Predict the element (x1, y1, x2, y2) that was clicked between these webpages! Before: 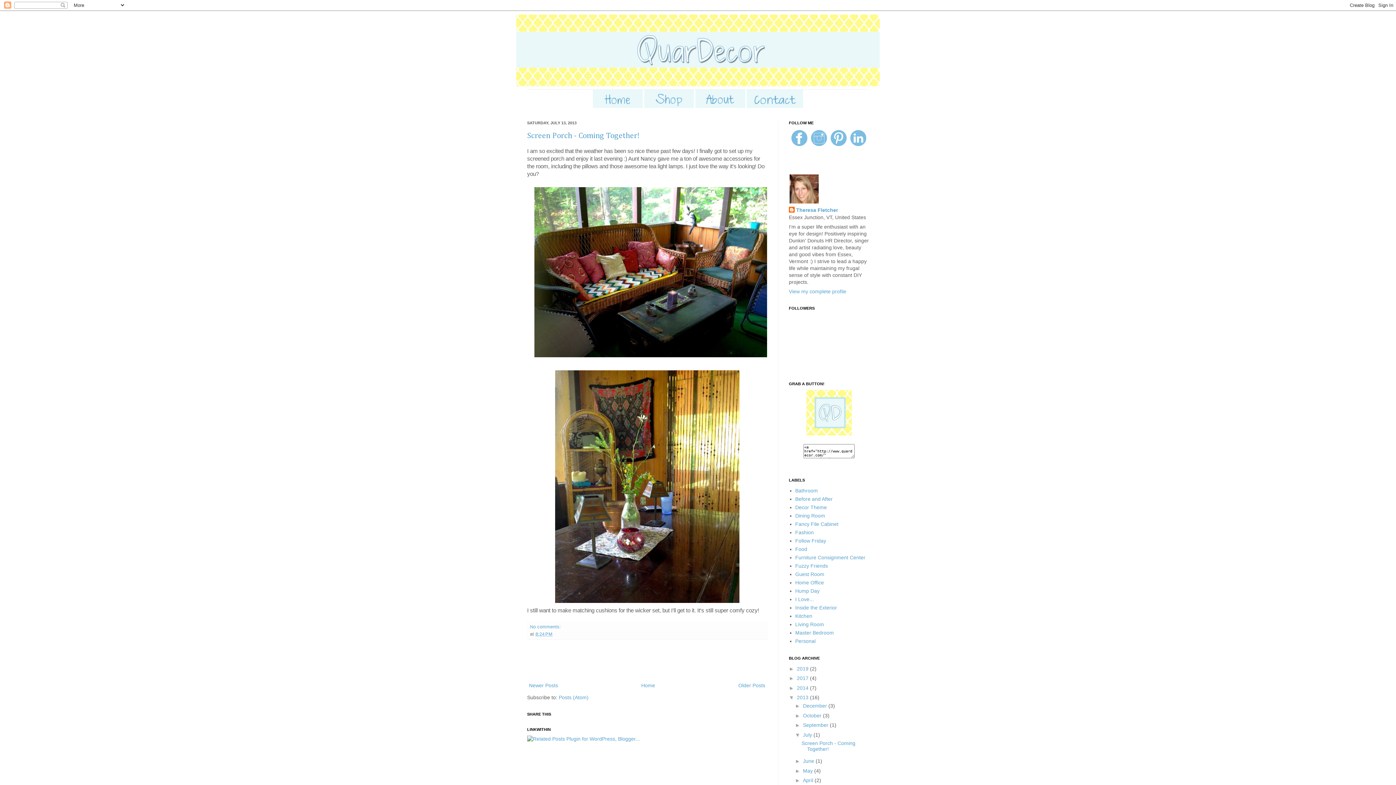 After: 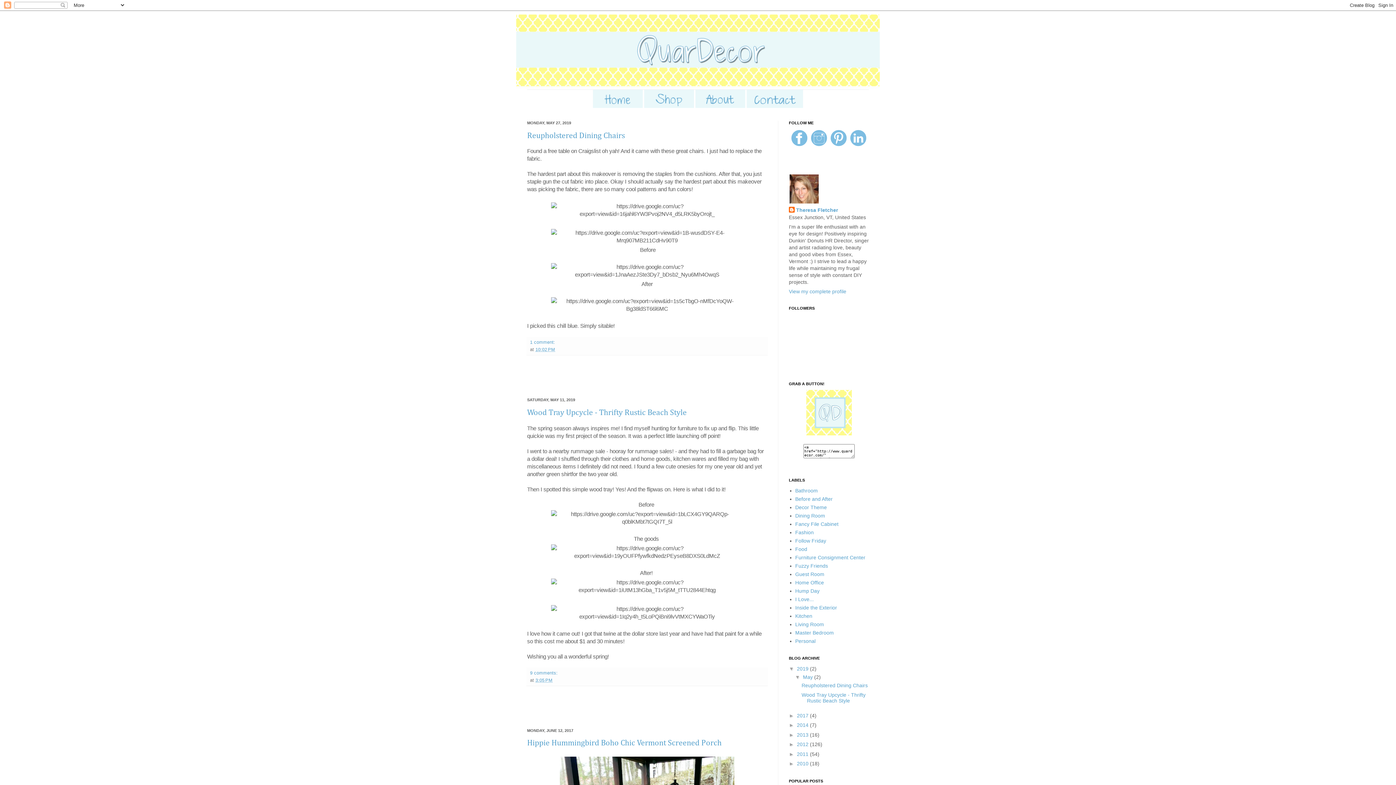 Action: bbox: (593, 103, 642, 109)